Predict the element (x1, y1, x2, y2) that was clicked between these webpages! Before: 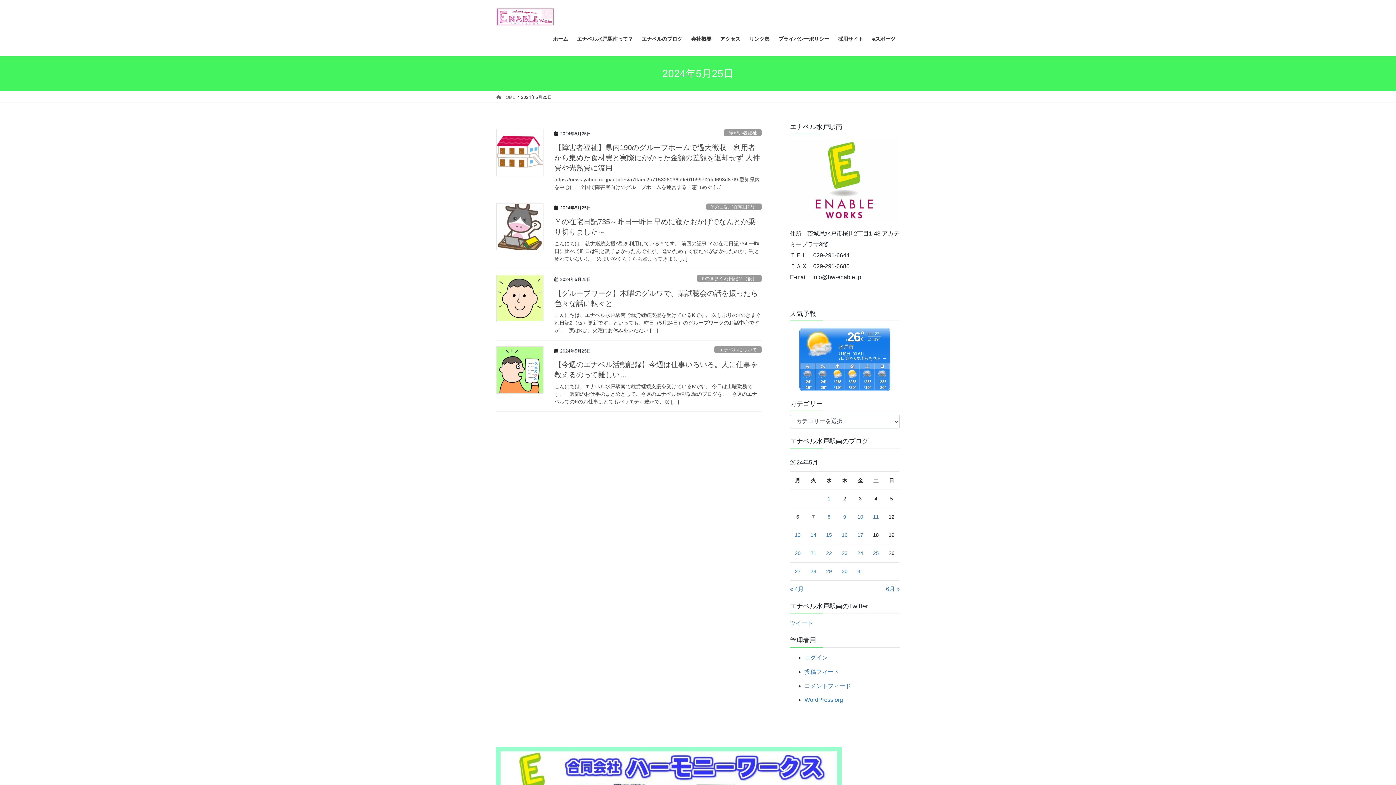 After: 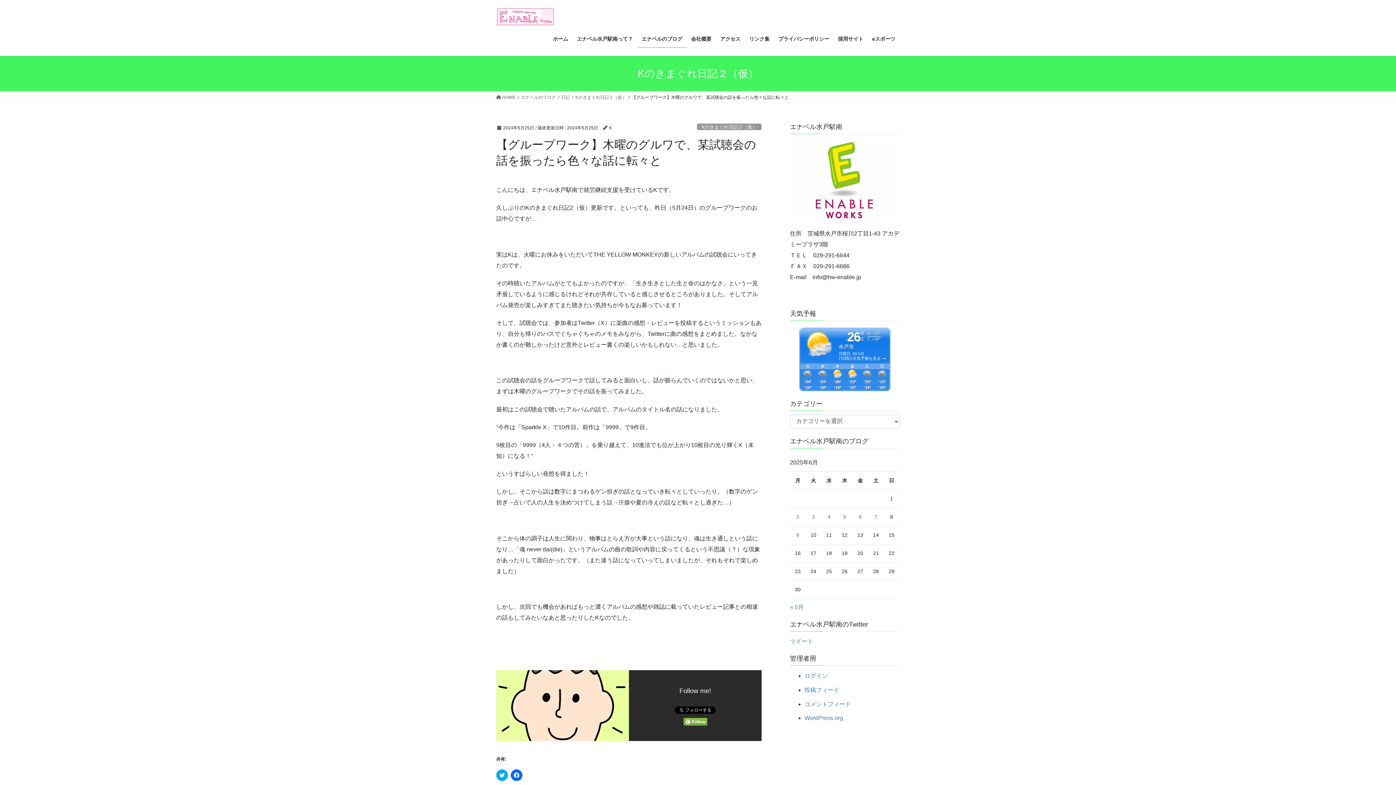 Action: label: こんにちは、エナベル水戸駅南で就労継続支援を受けているKです。 久しぶりのKのきまぐれ日記2（仮）更新です。といっても、昨日（5月24日）のグループワークのお話中心ですが…   実はKは、火曜にお休みをいただい […] bbox: (554, 311, 761, 334)